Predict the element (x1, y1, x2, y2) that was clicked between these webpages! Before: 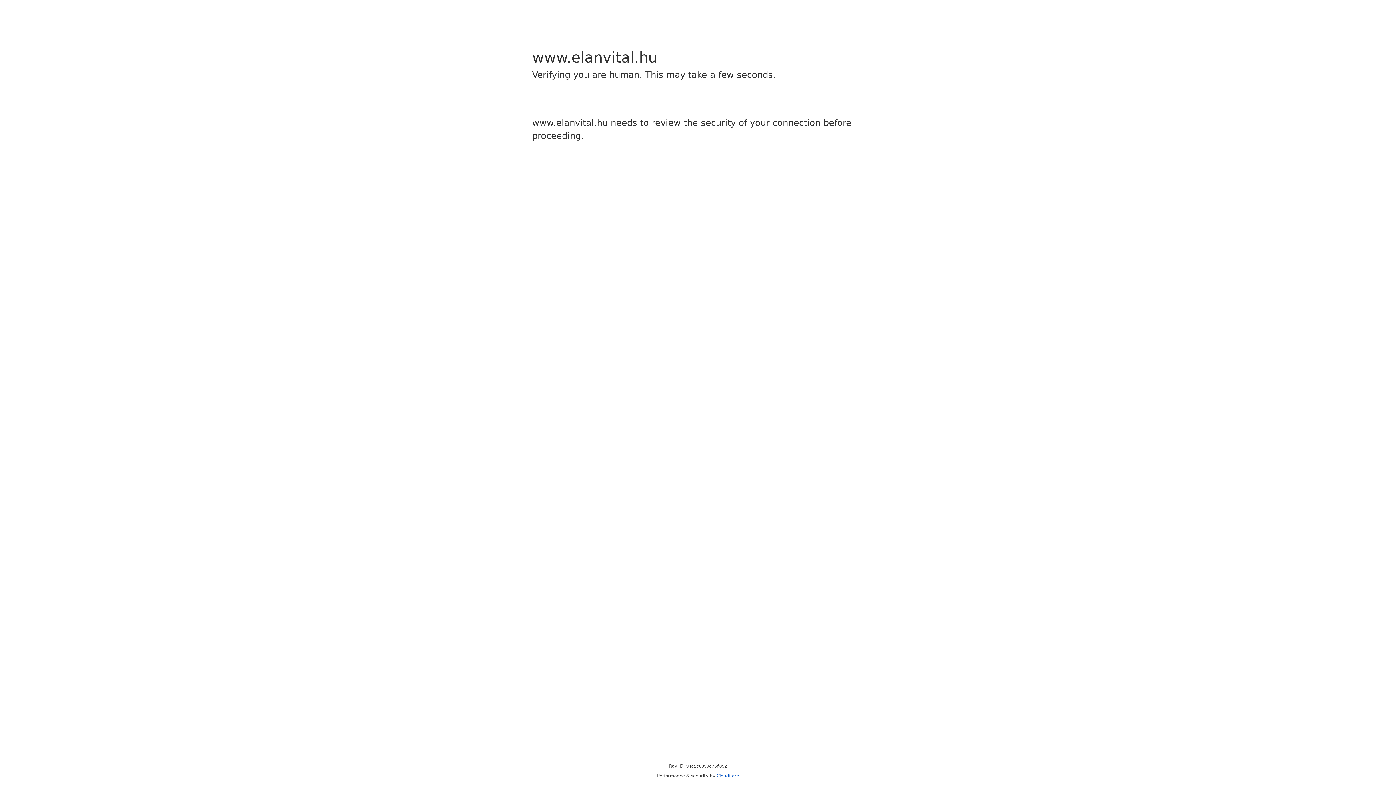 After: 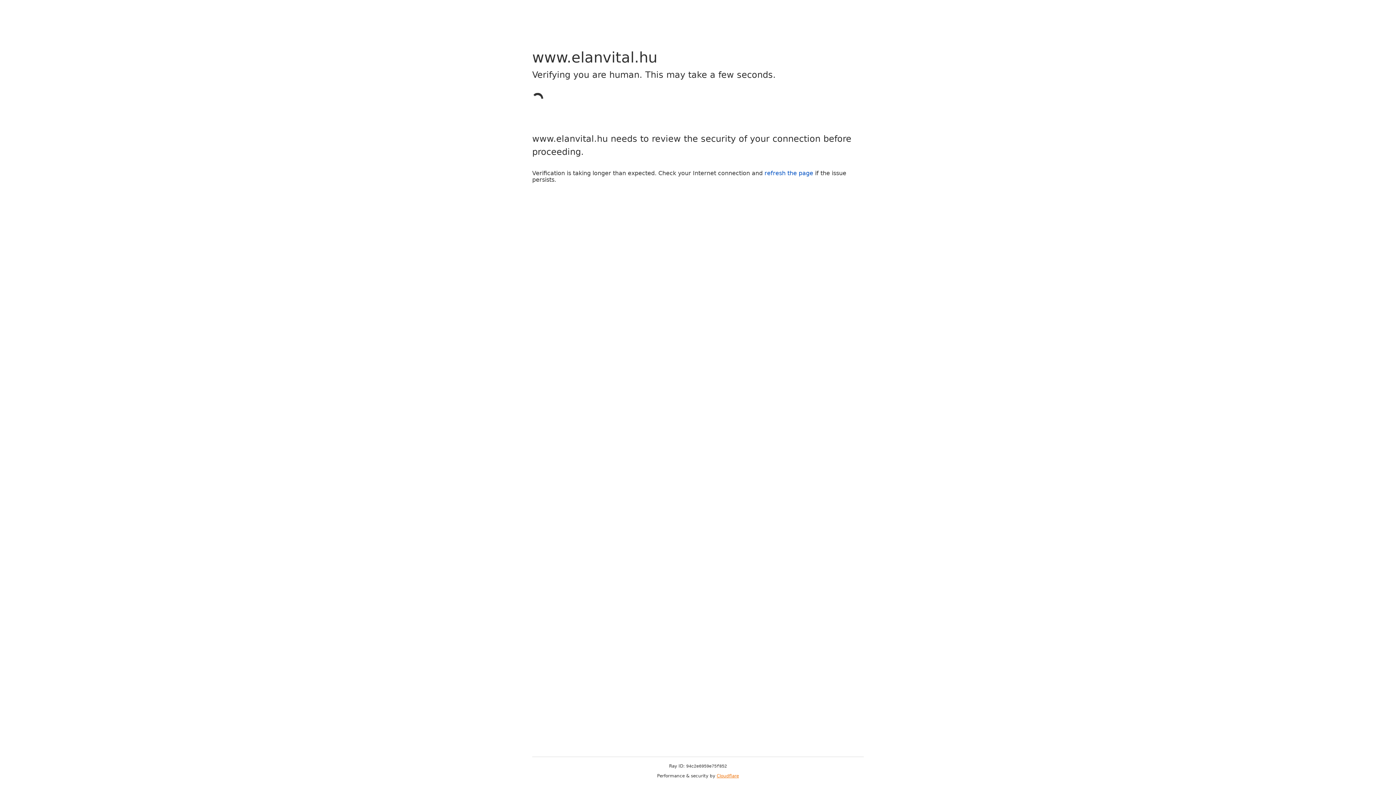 Action: bbox: (716, 773, 739, 778) label: Cloudflare